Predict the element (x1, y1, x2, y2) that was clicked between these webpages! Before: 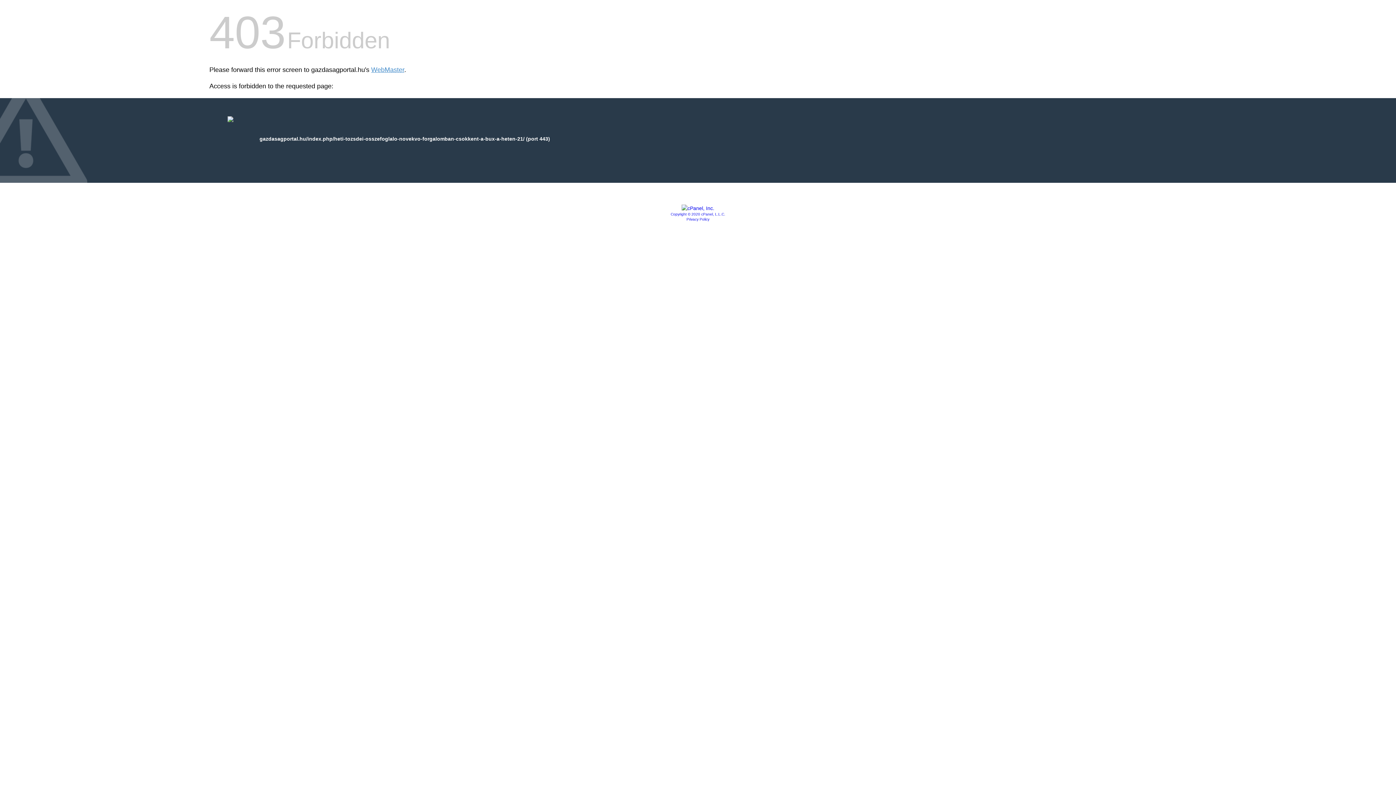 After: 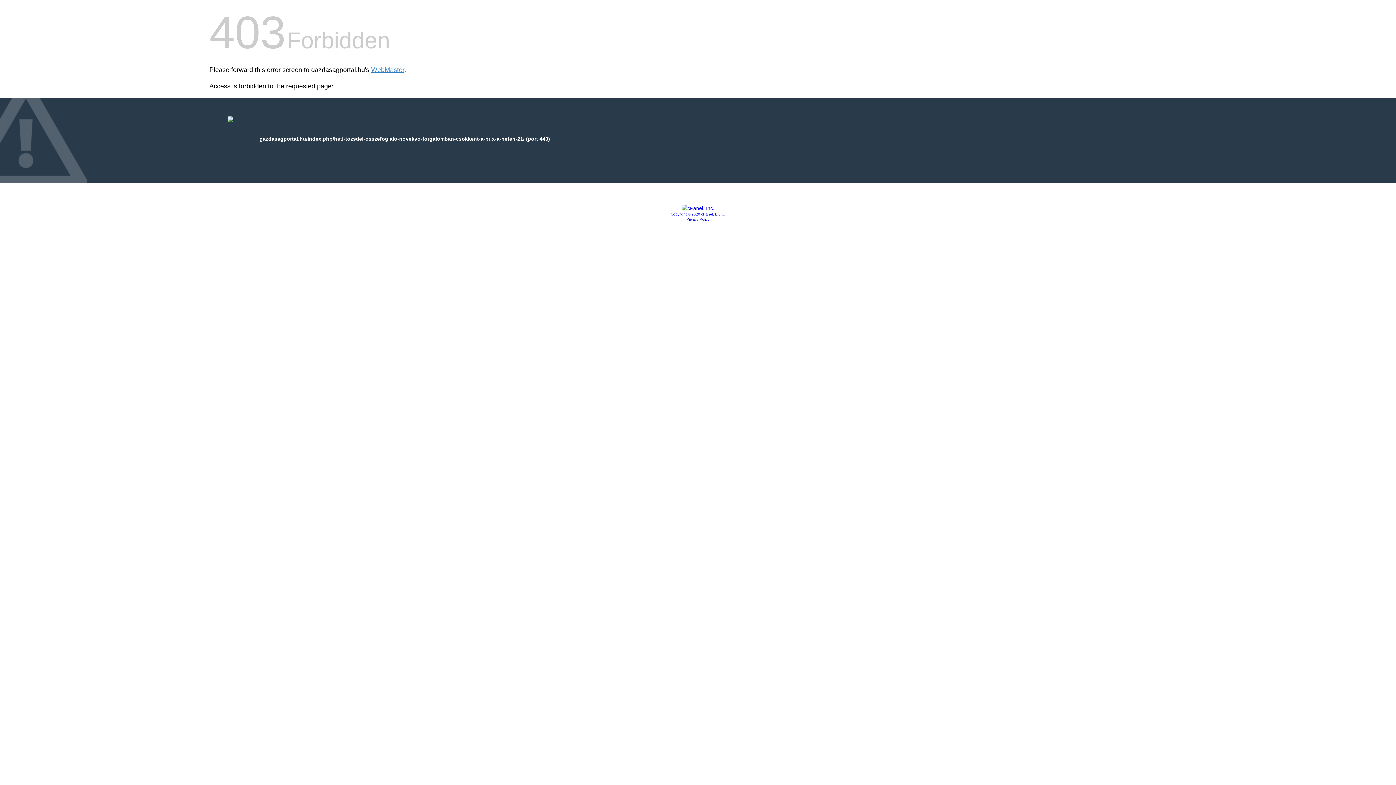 Action: label: Copyright © 2020 cPanel, L.L.C. bbox: (670, 212, 725, 216)